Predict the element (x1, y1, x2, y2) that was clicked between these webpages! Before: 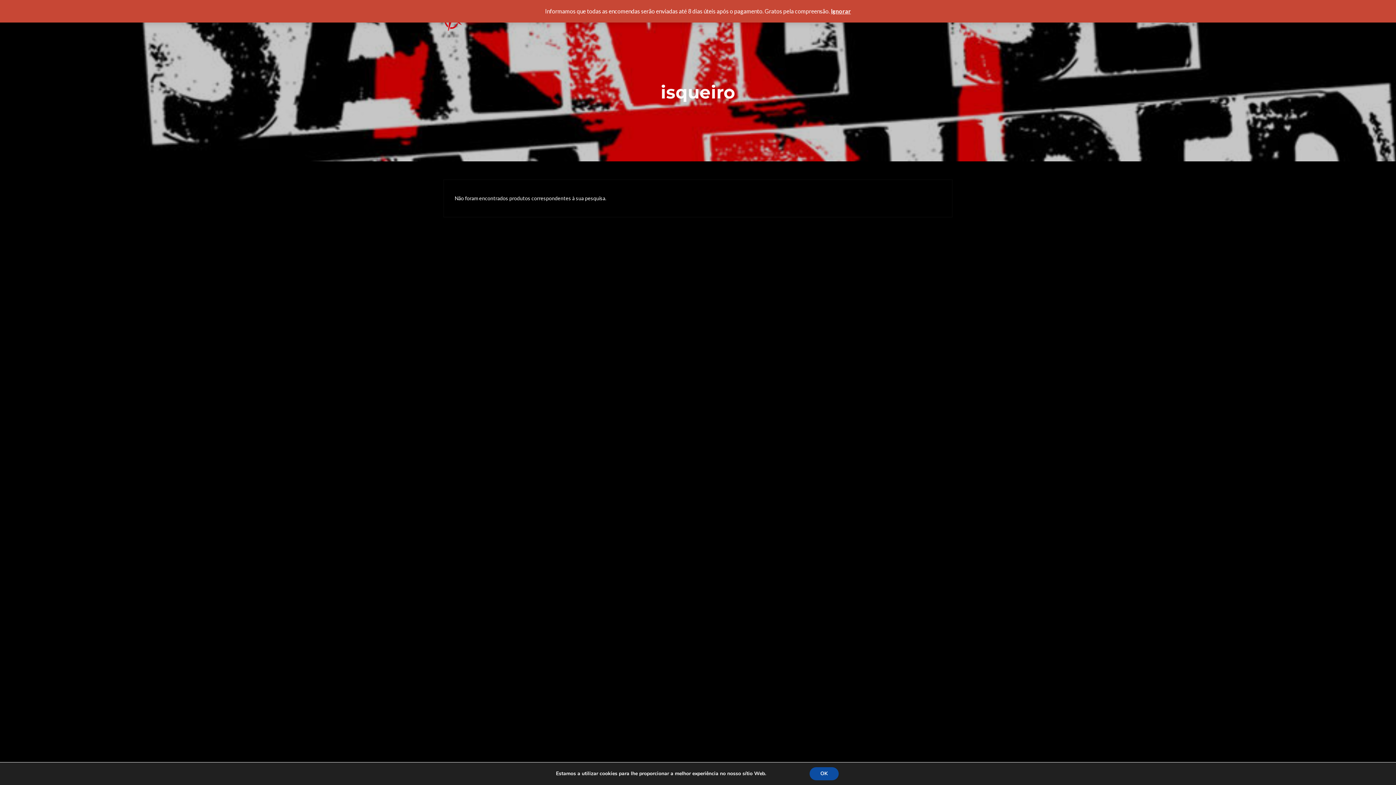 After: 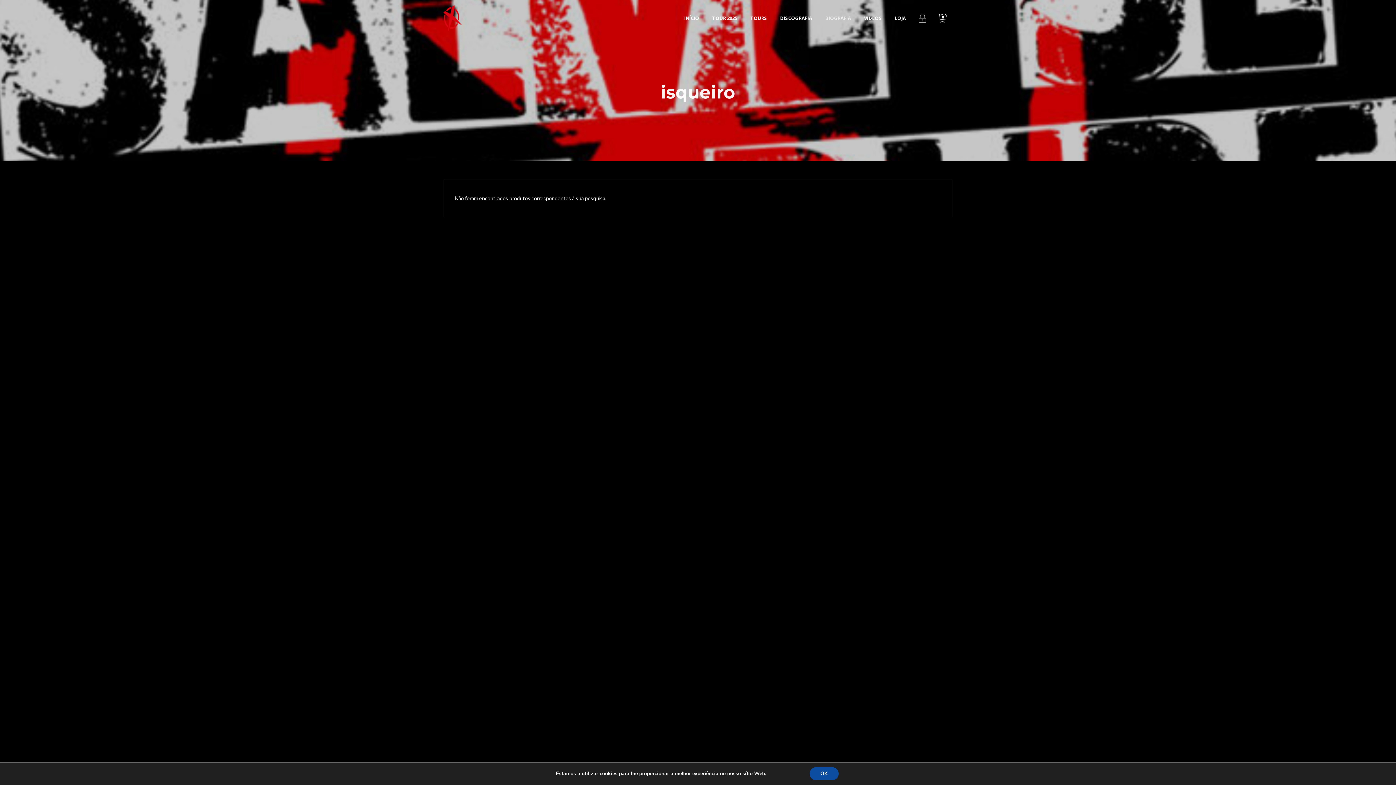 Action: bbox: (831, 7, 851, 14) label: Ignorar